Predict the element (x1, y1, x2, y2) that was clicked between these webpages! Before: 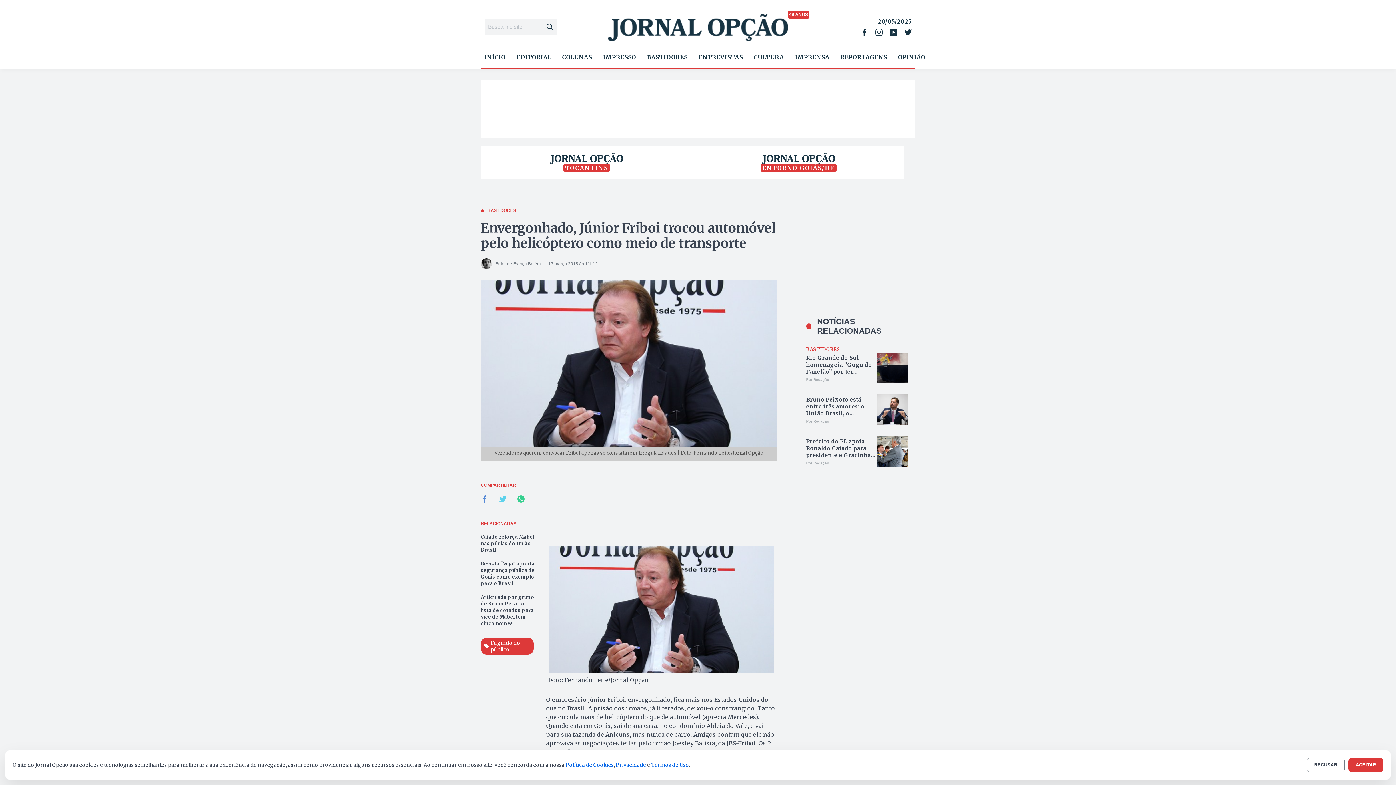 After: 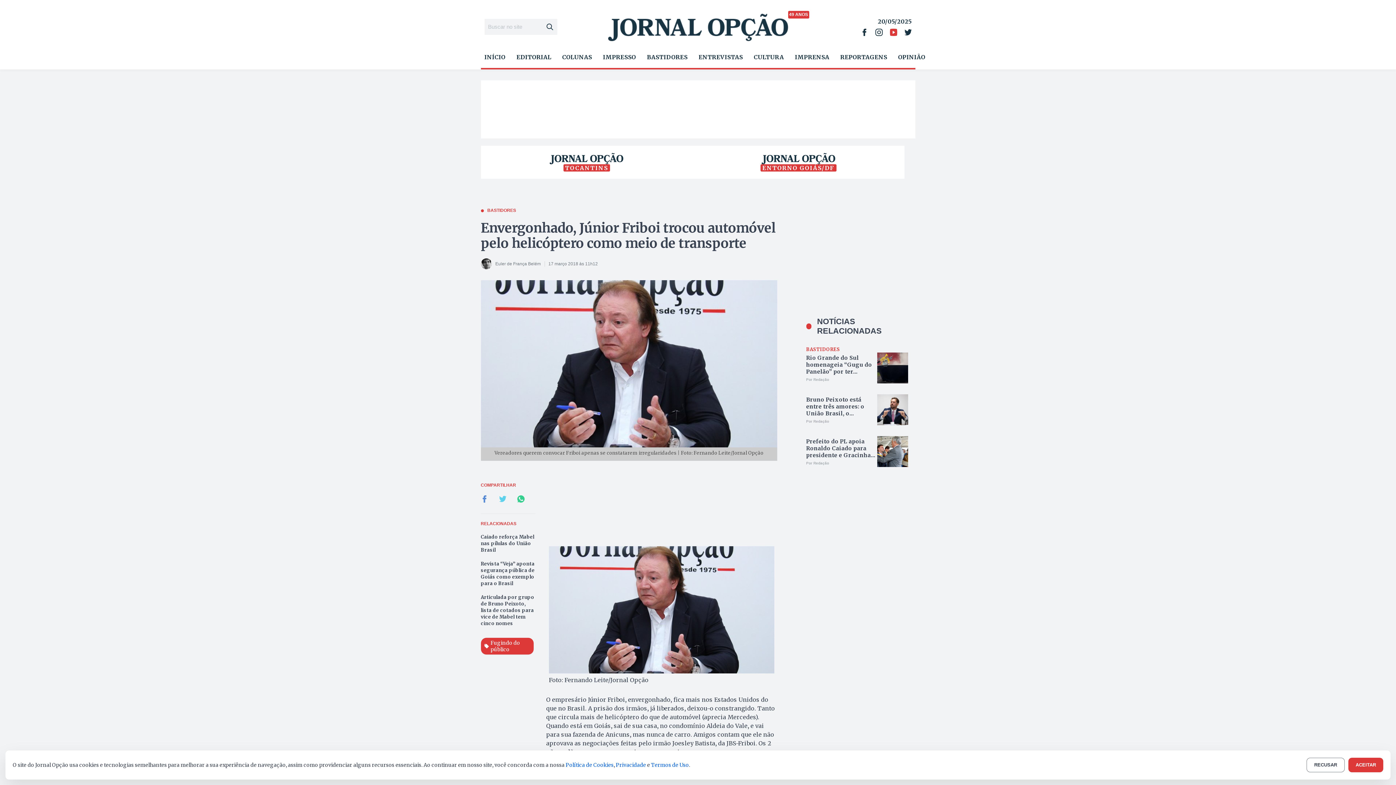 Action: bbox: (890, 28, 897, 35)